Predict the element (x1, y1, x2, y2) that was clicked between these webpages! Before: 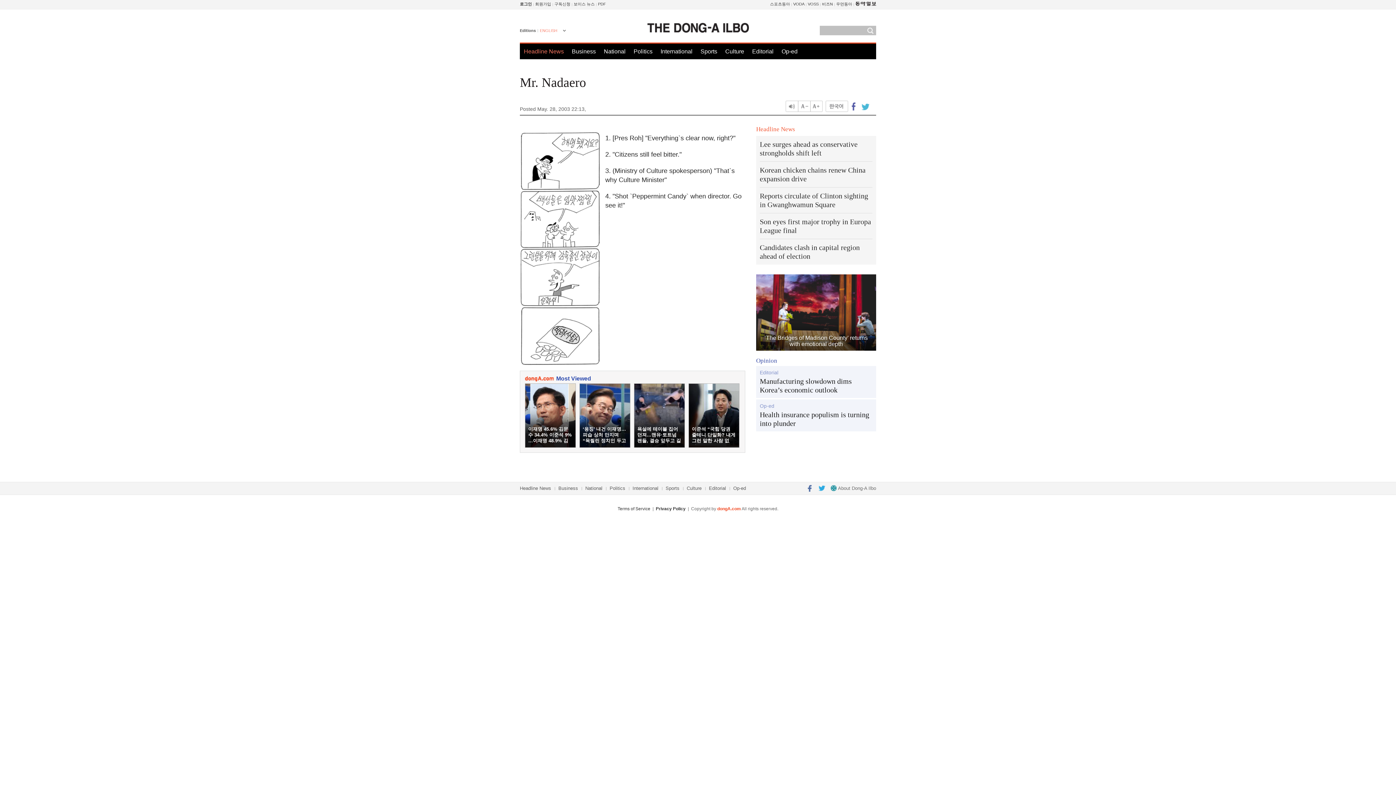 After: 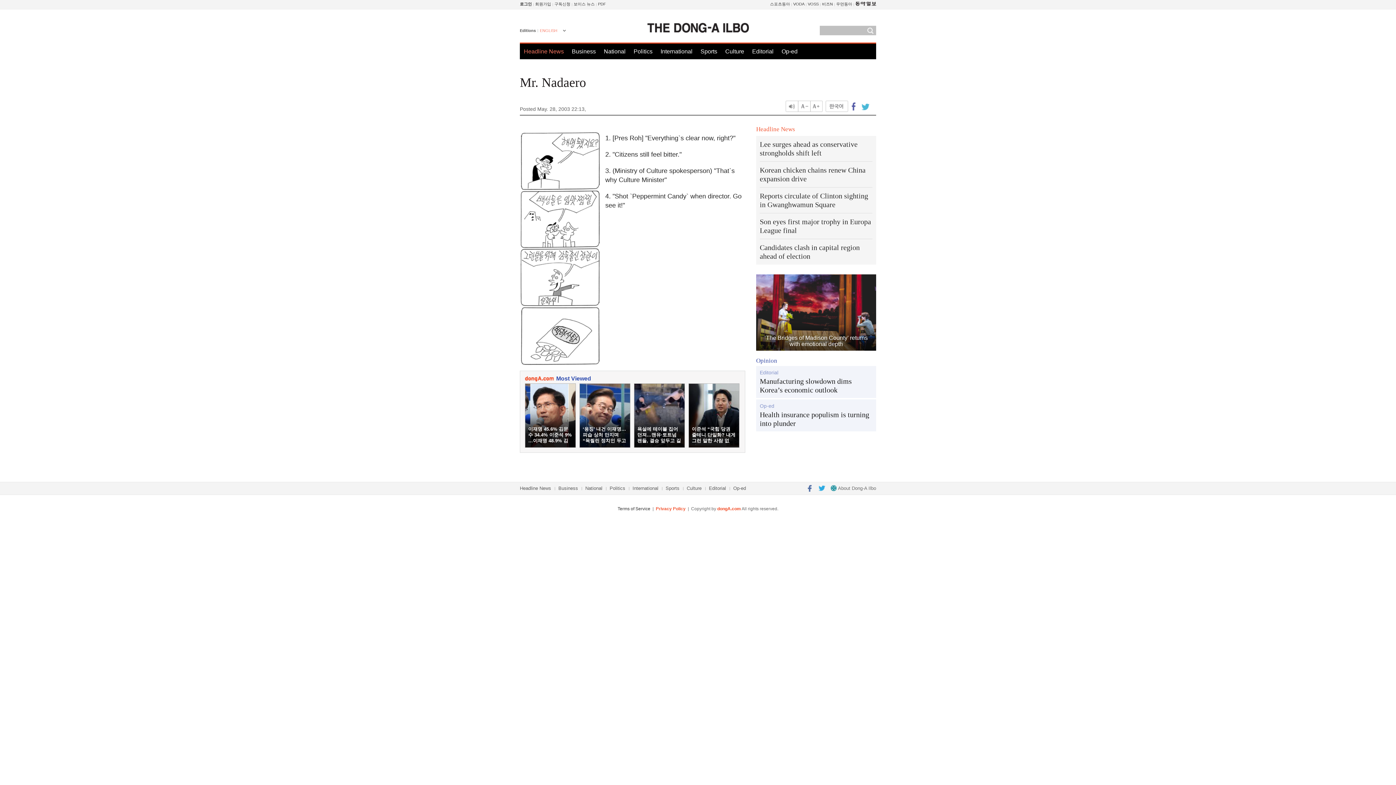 Action: bbox: (656, 506, 685, 511) label: Privacy Policy